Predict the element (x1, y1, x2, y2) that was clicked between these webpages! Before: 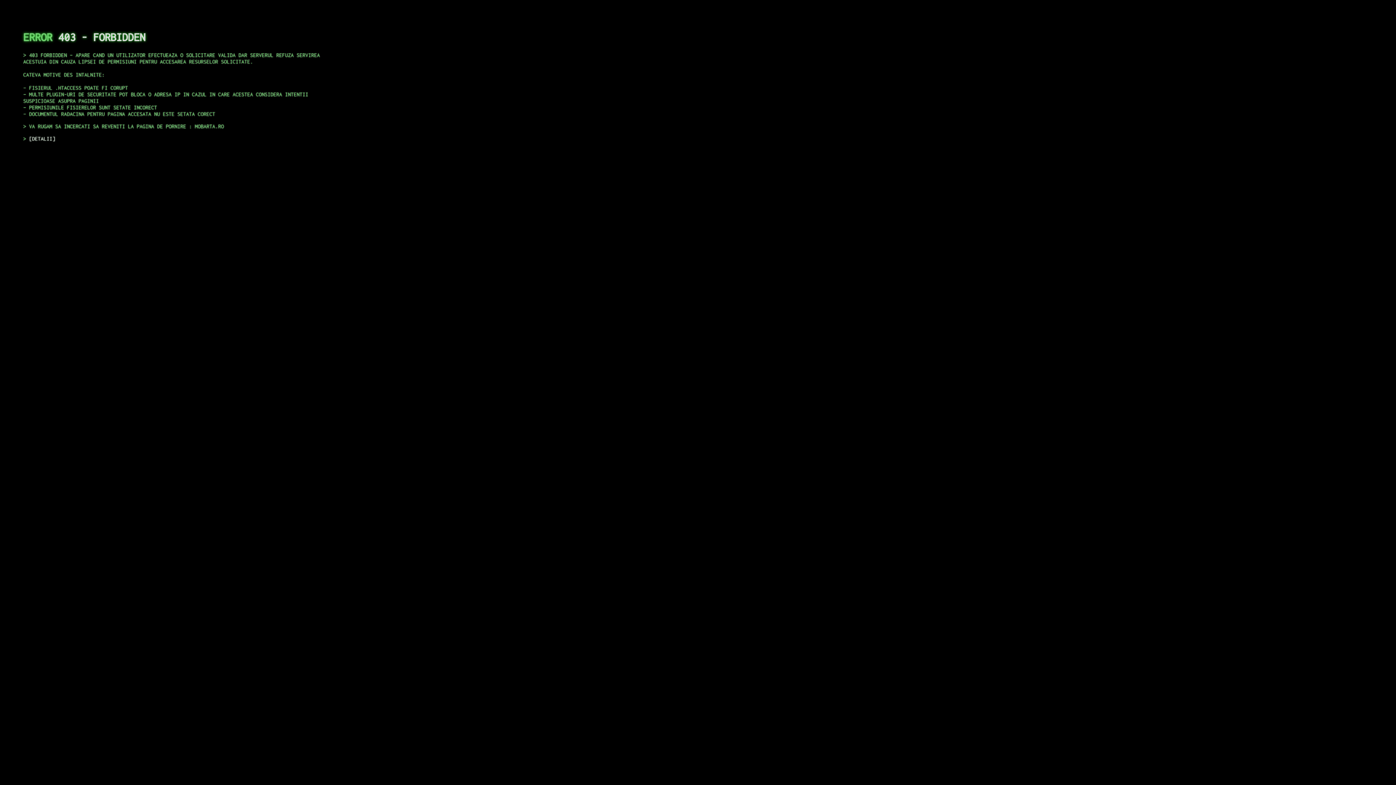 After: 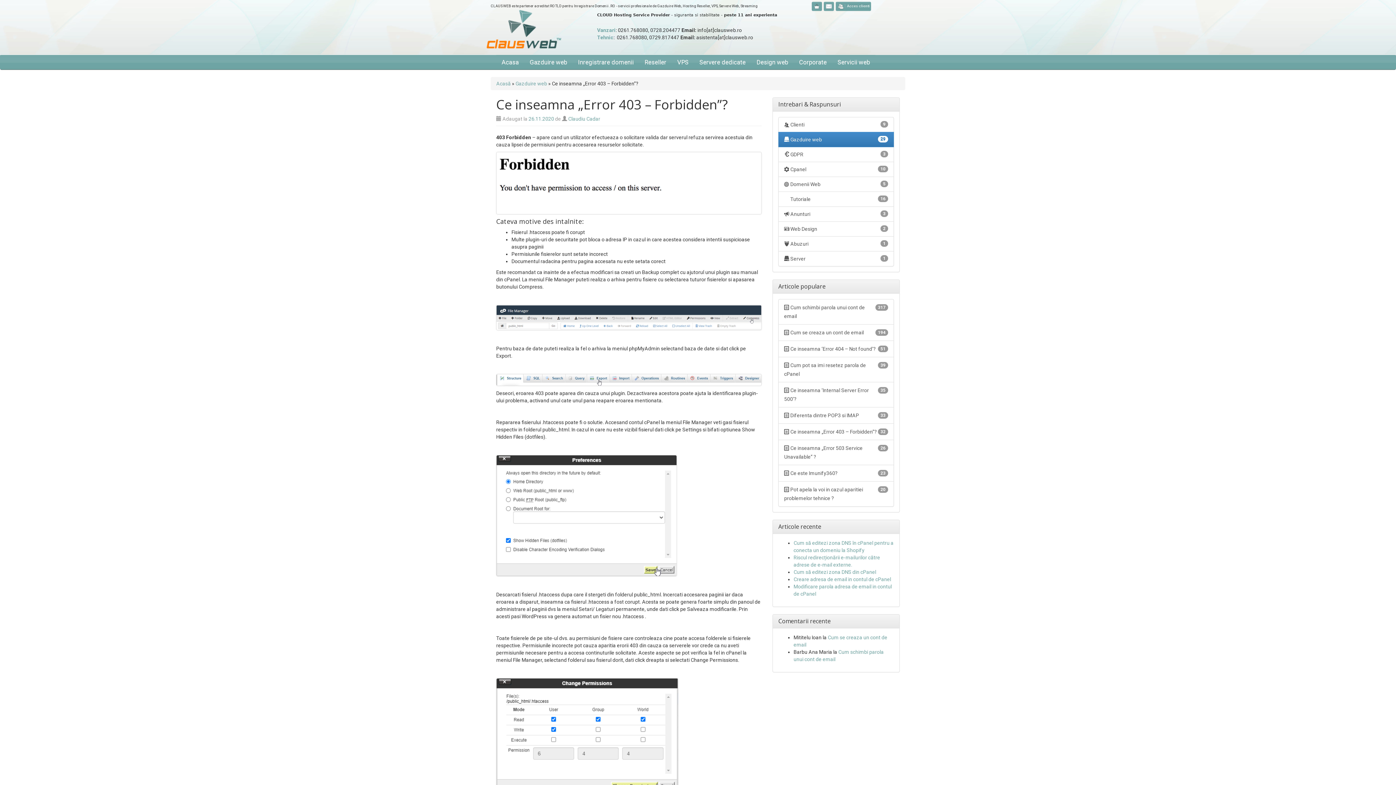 Action: bbox: (29, 135, 55, 141) label: DETALII